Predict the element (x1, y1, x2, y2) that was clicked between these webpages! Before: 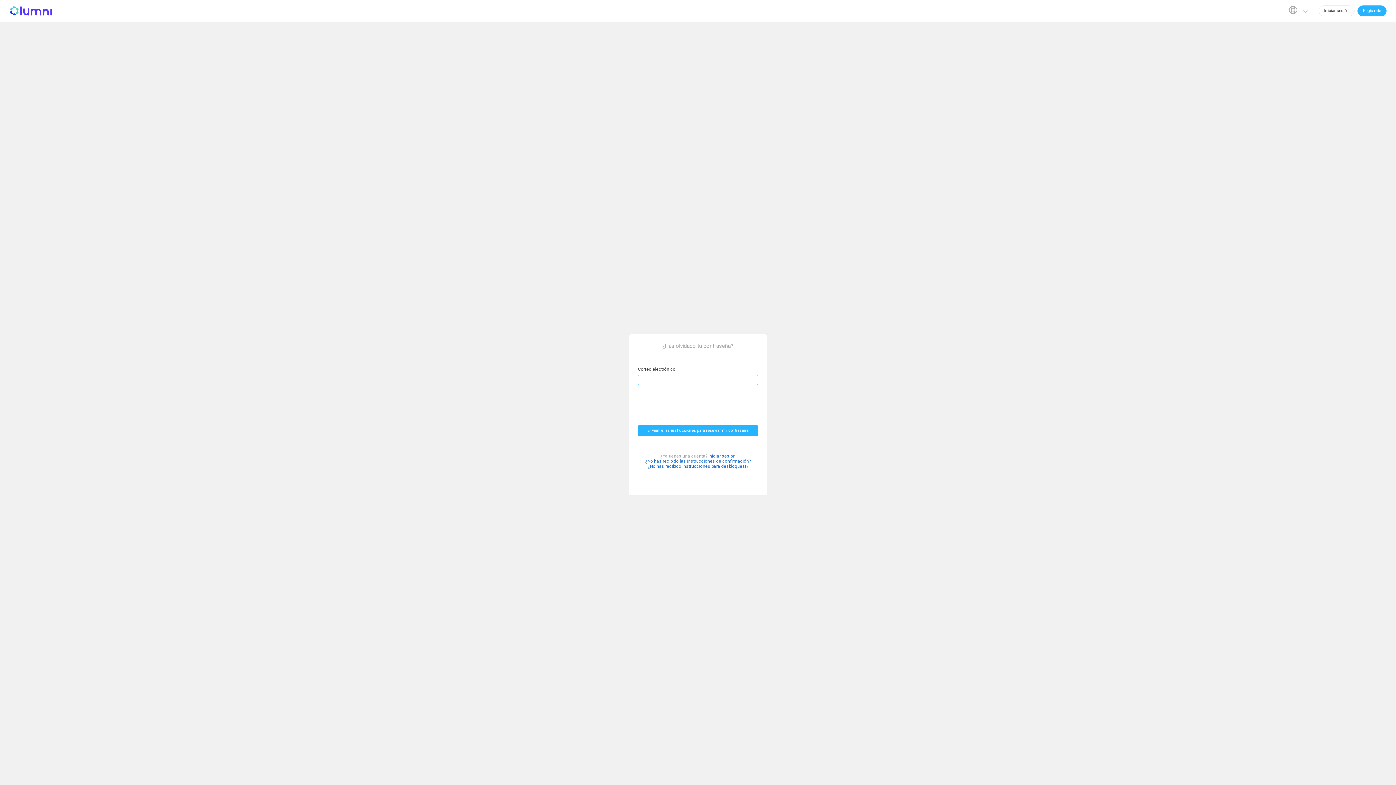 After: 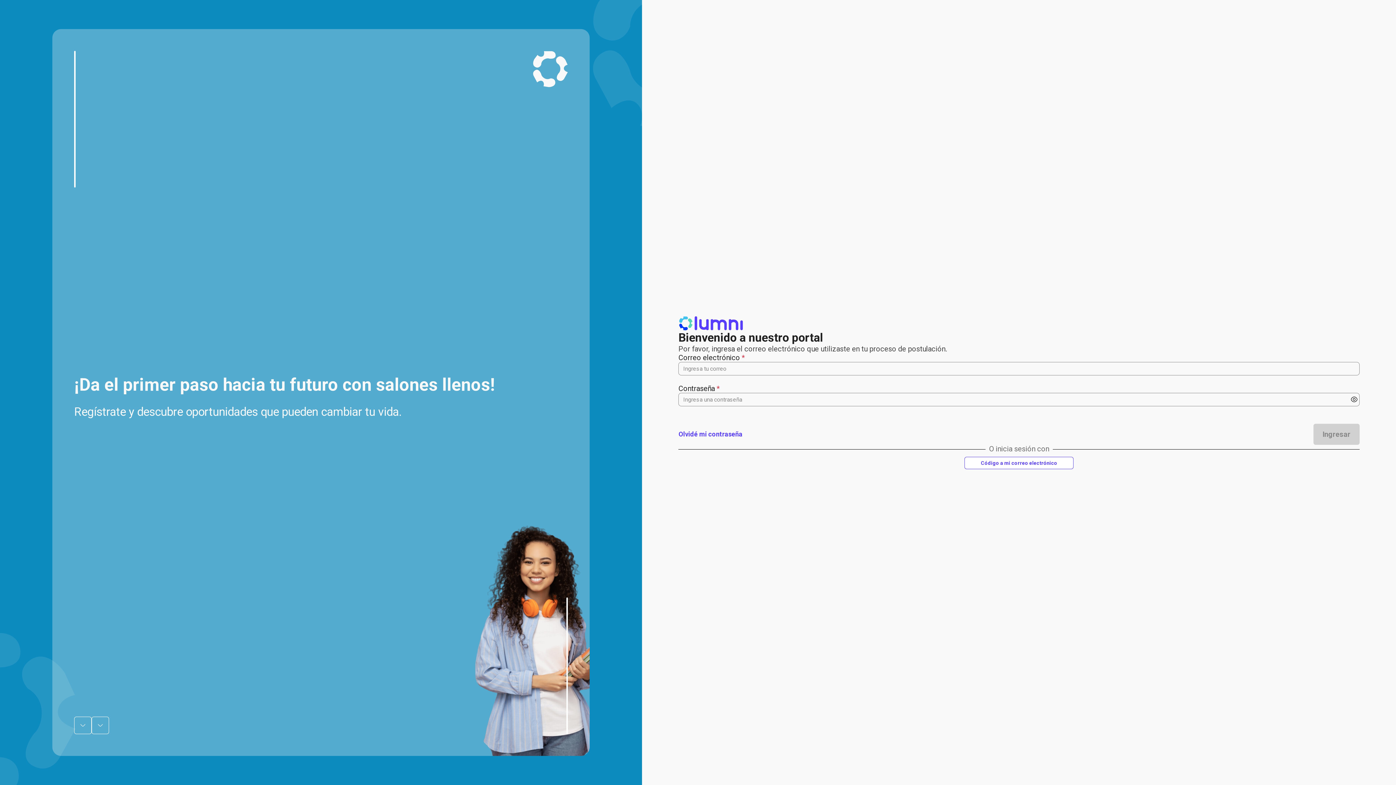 Action: label: Iniciar sesión bbox: (708, 453, 735, 458)